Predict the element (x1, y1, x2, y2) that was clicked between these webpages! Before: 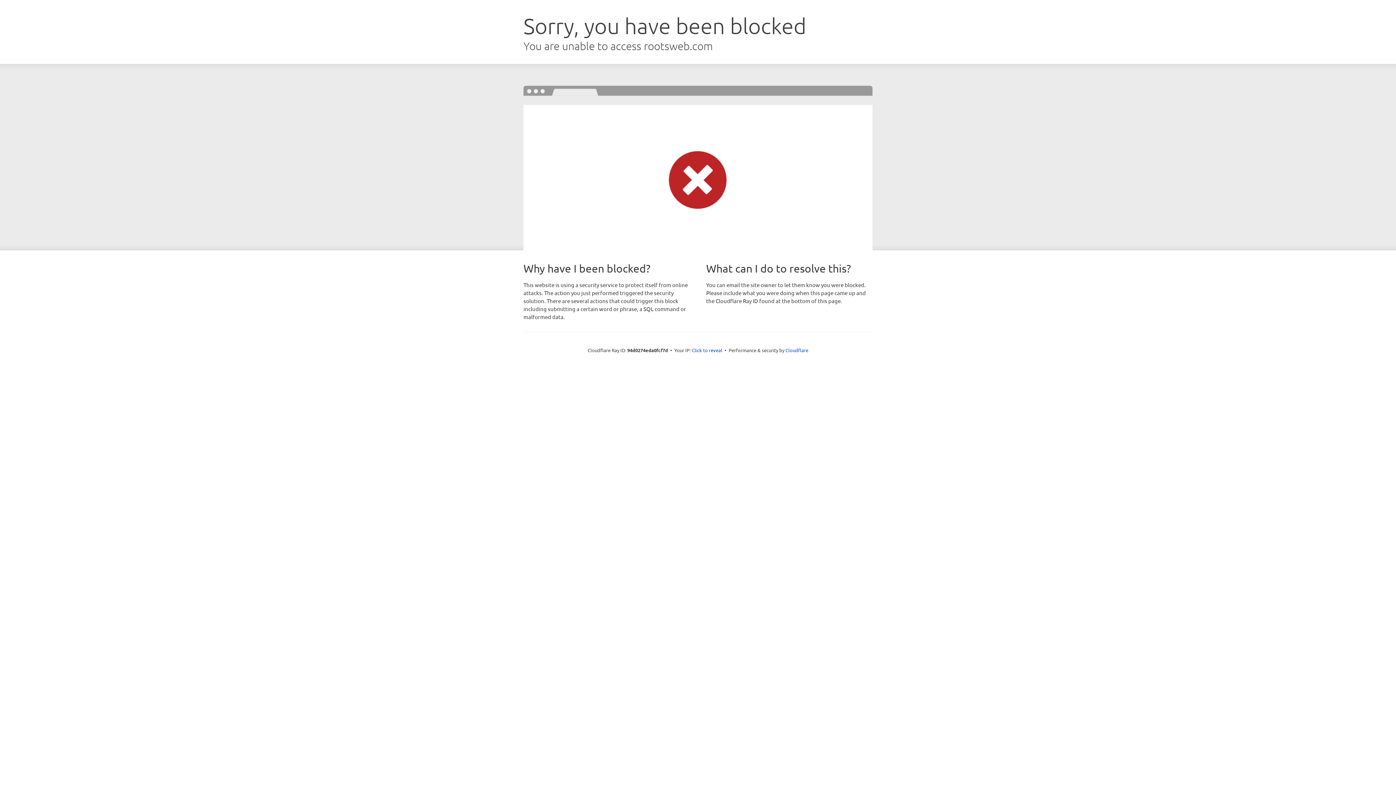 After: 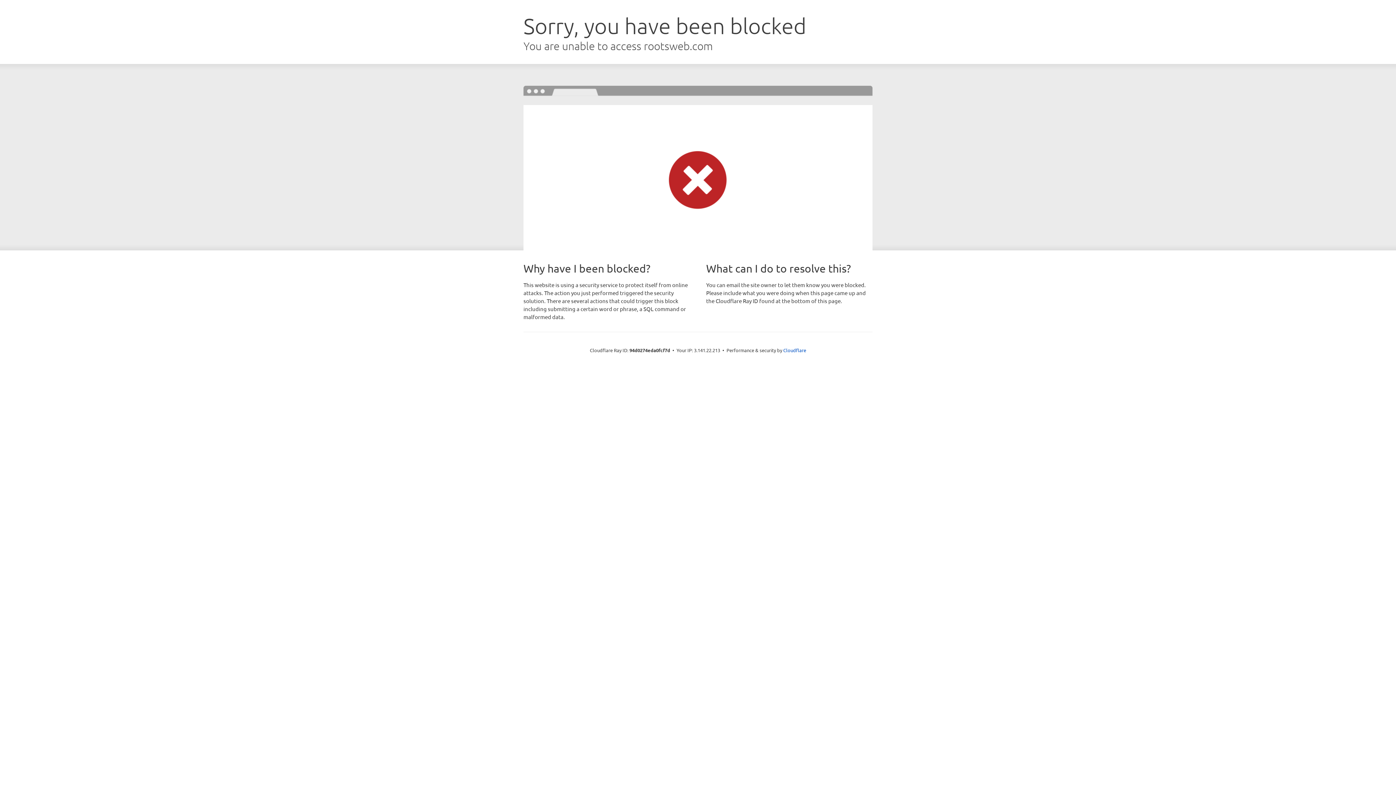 Action: label: Click to reveal bbox: (692, 346, 722, 353)